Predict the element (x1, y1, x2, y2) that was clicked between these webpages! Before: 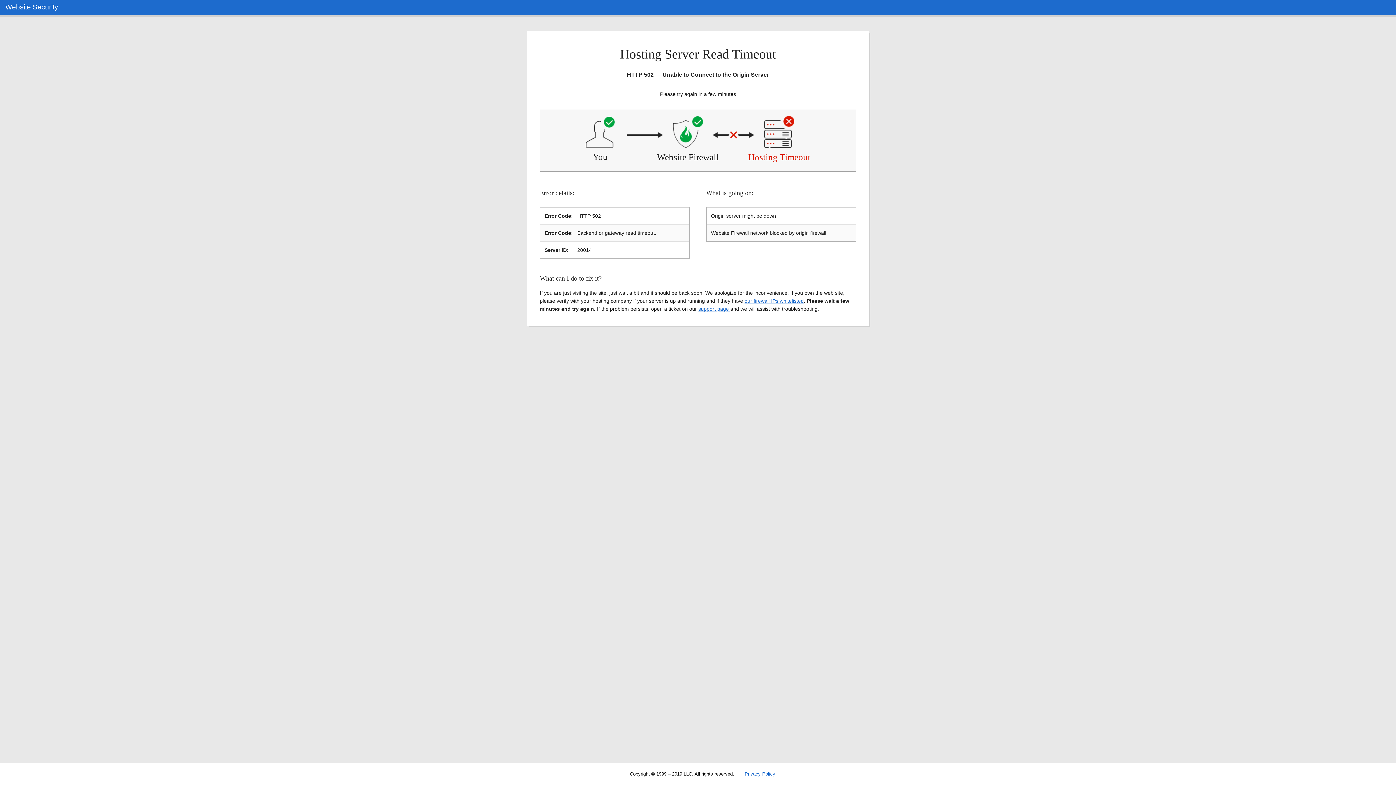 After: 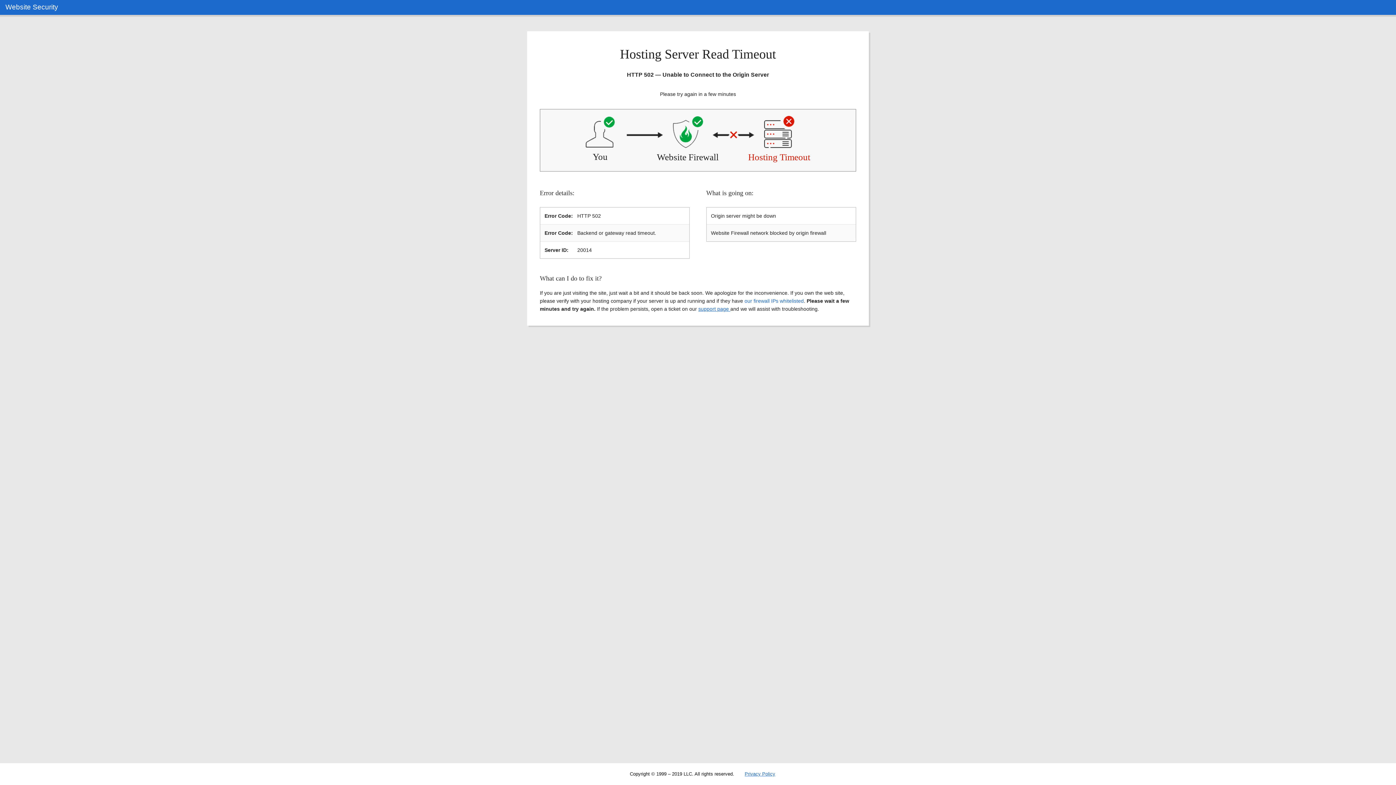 Action: bbox: (744, 298, 804, 303) label: our firewall IPs whitelisted